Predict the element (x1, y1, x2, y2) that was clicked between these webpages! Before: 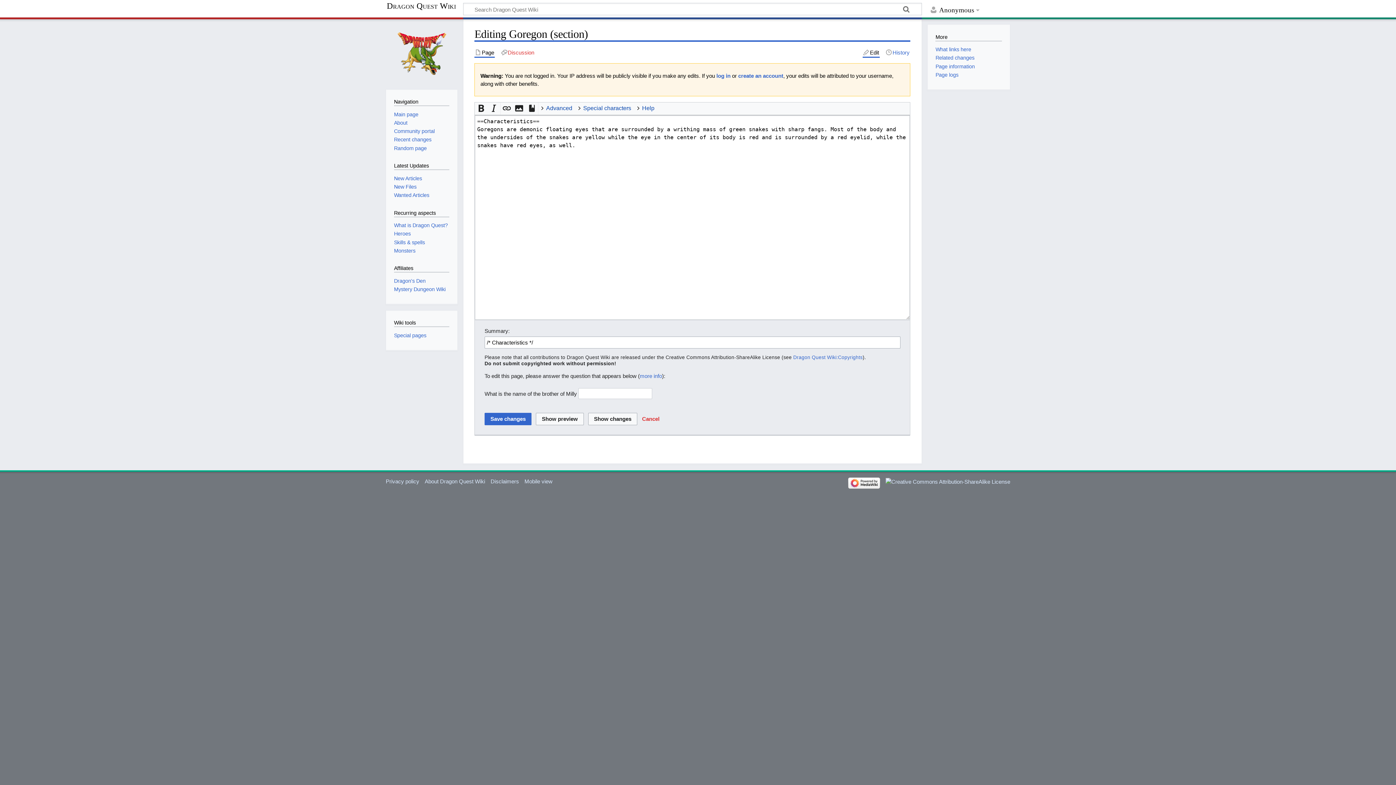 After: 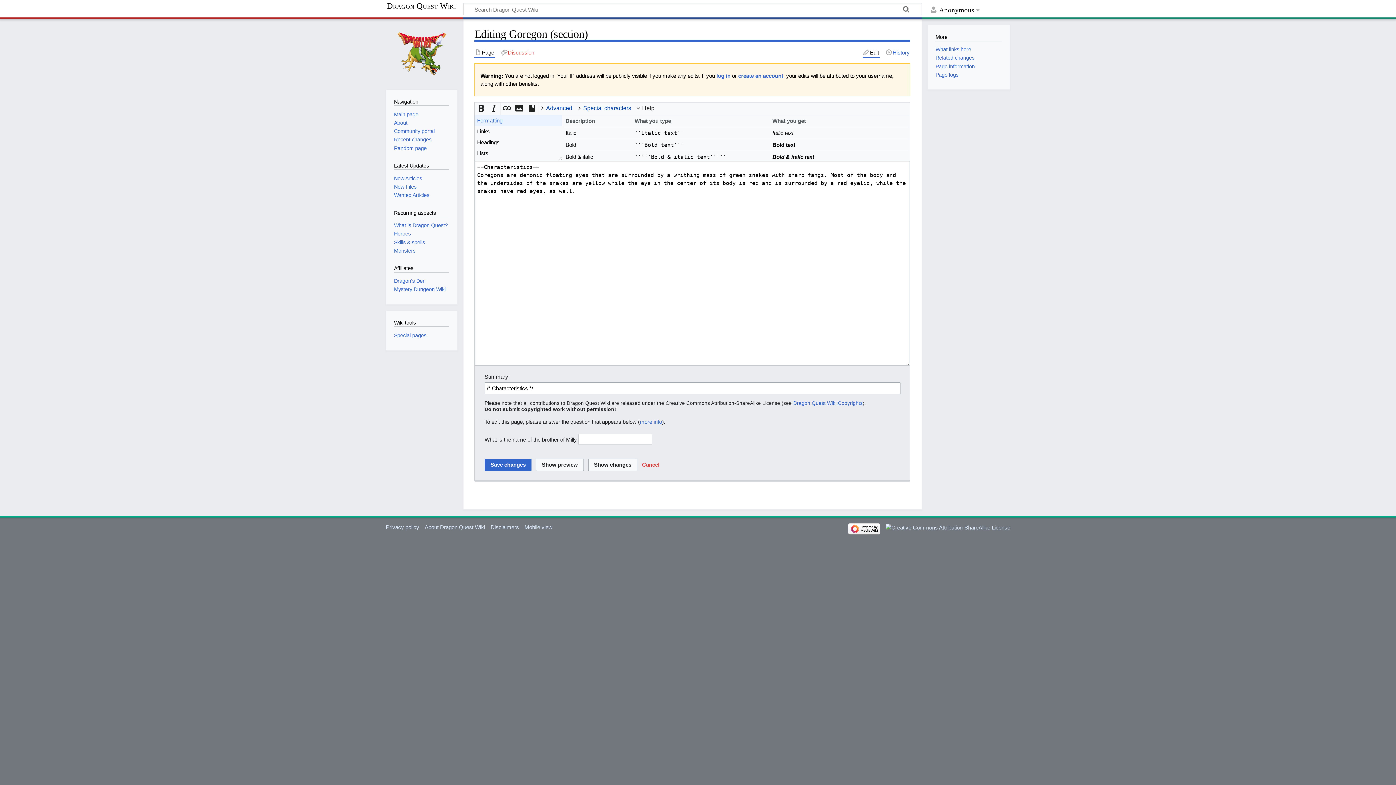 Action: bbox: (635, 102, 658, 114) label: Help